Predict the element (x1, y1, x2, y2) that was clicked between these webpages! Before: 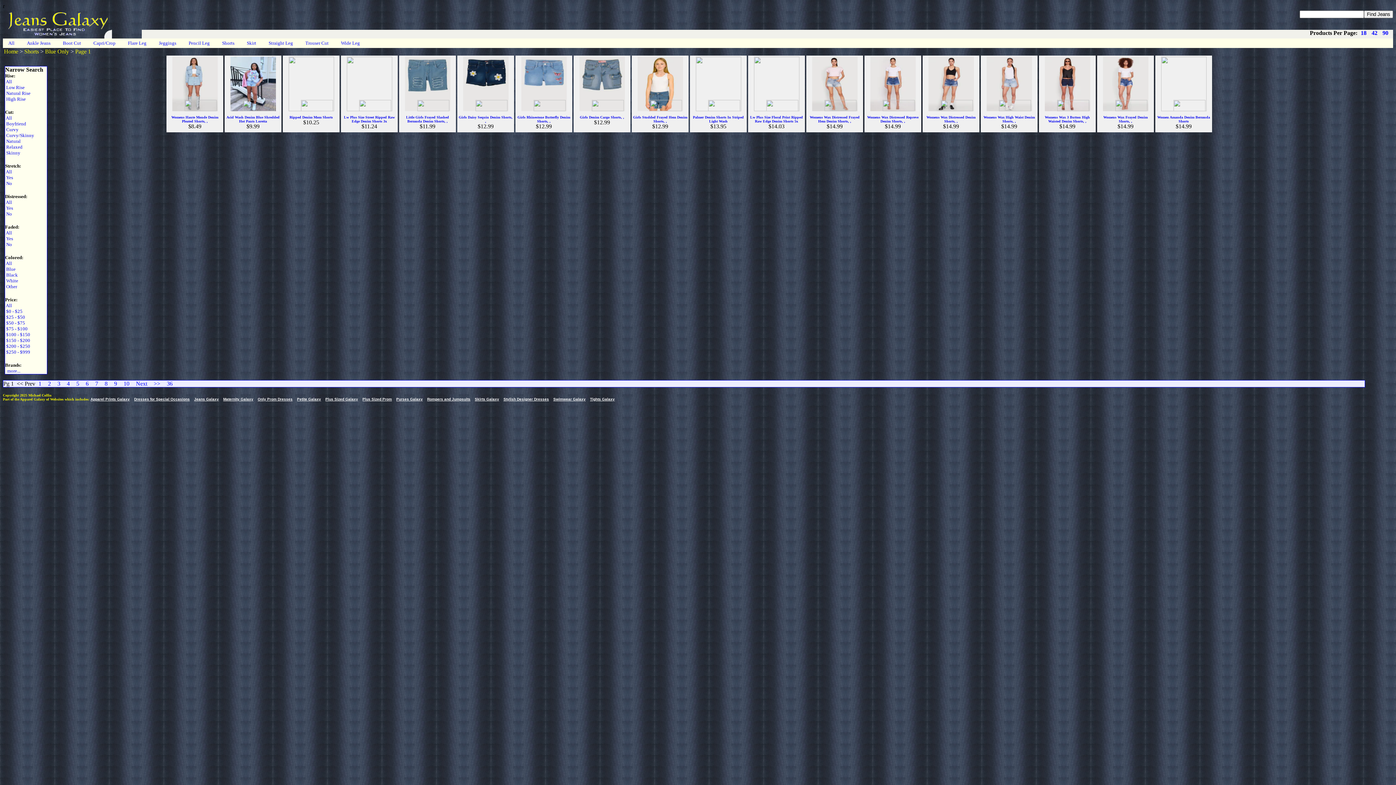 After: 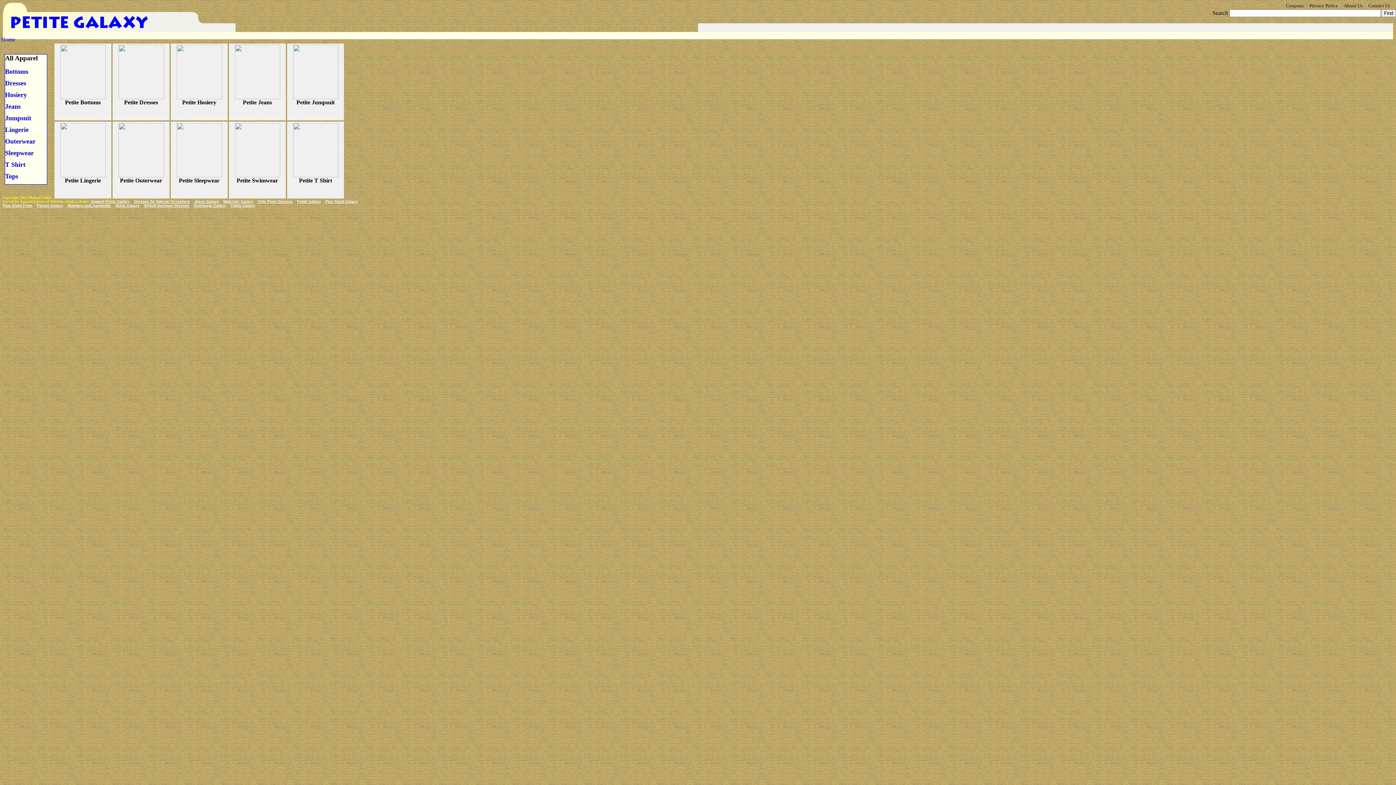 Action: bbox: (297, 397, 321, 401) label: Petite Galaxy